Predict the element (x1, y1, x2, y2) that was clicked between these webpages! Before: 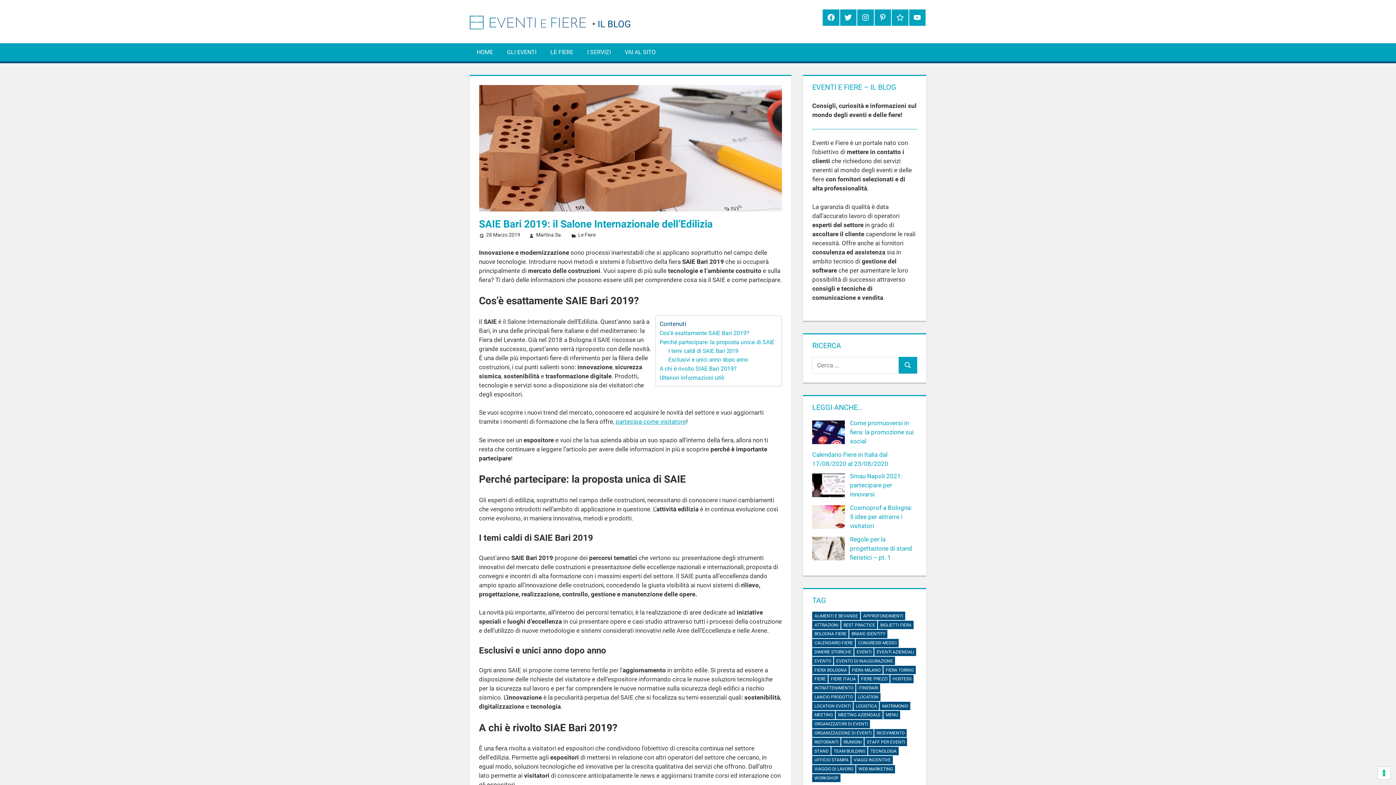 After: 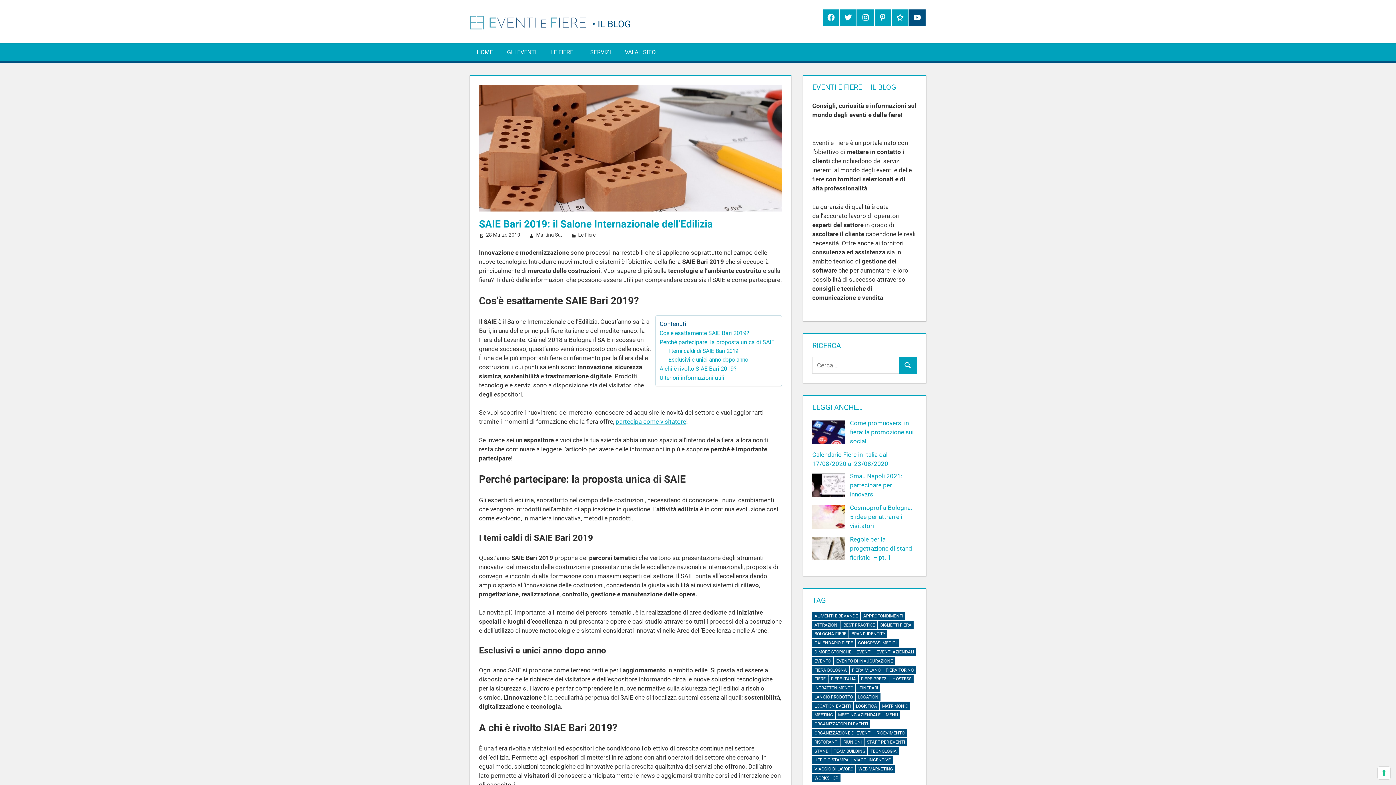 Action: label: YouTube bbox: (909, 9, 925, 25)